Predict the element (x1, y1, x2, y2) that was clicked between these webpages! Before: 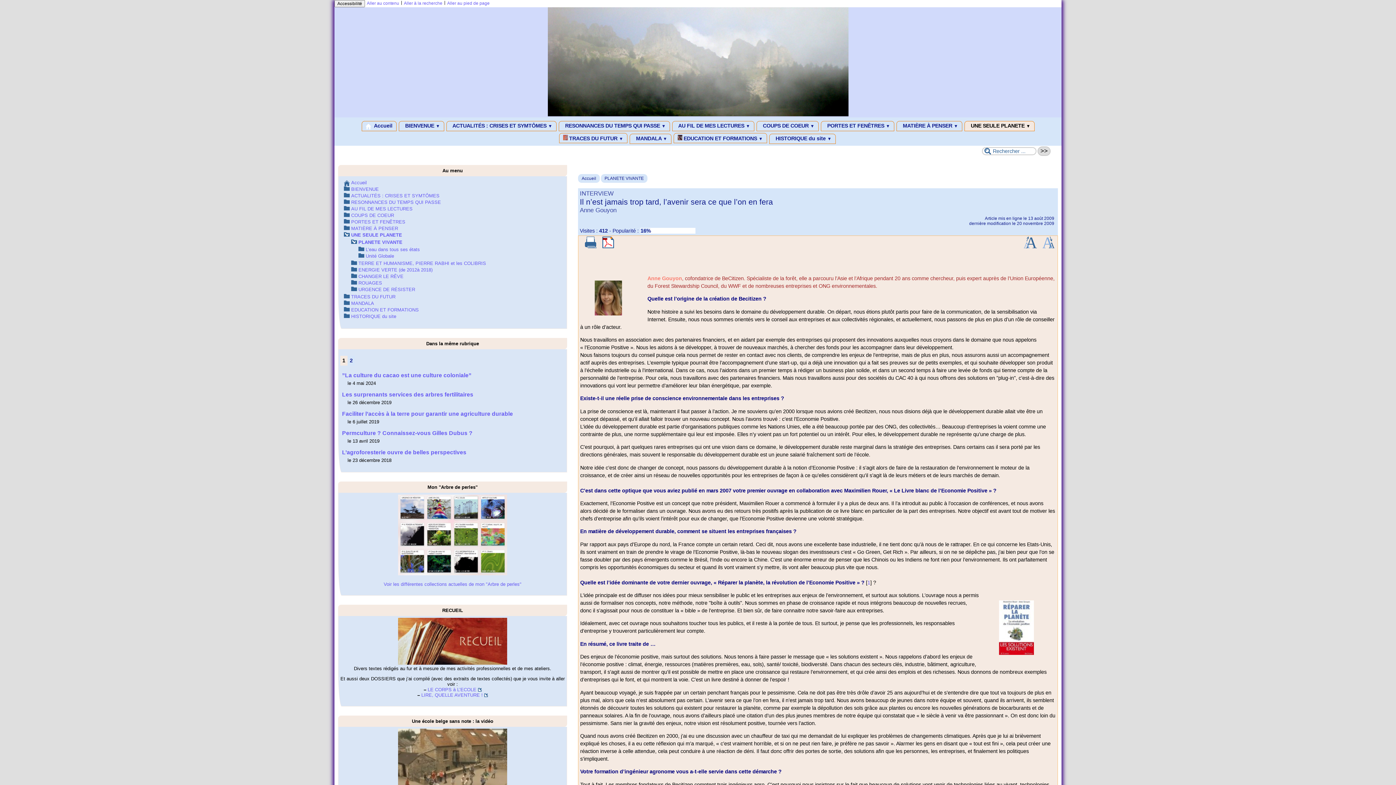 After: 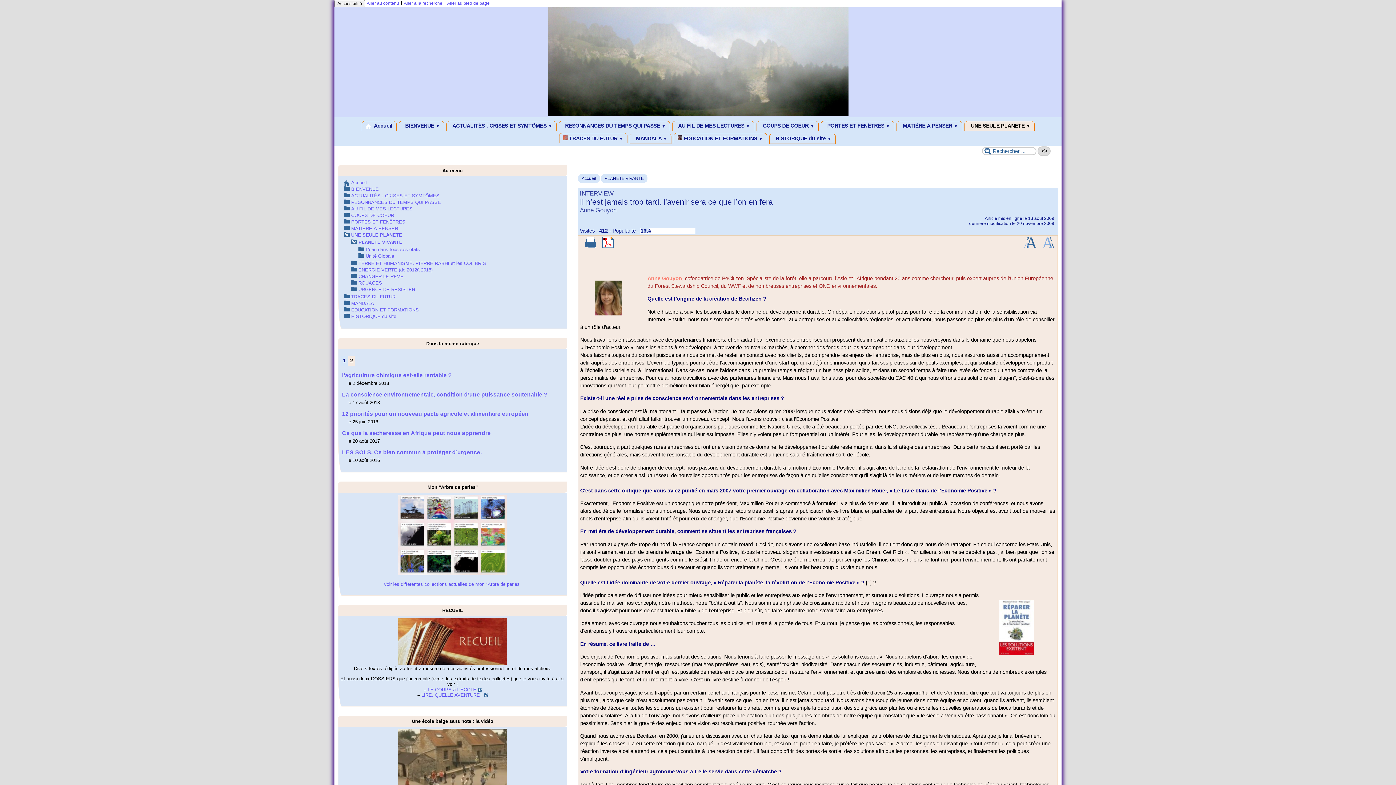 Action: bbox: (347, 356, 354, 365) label: Aller à la page 2